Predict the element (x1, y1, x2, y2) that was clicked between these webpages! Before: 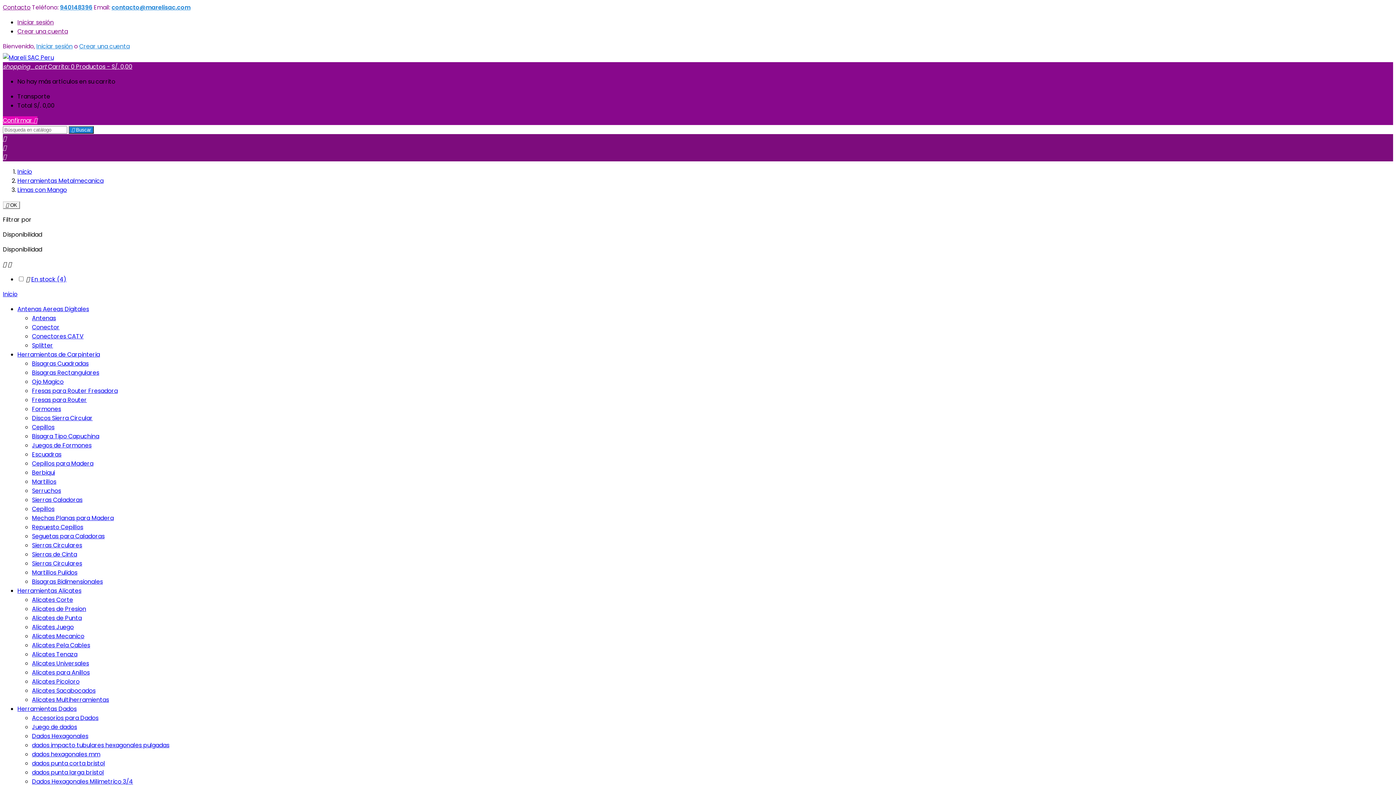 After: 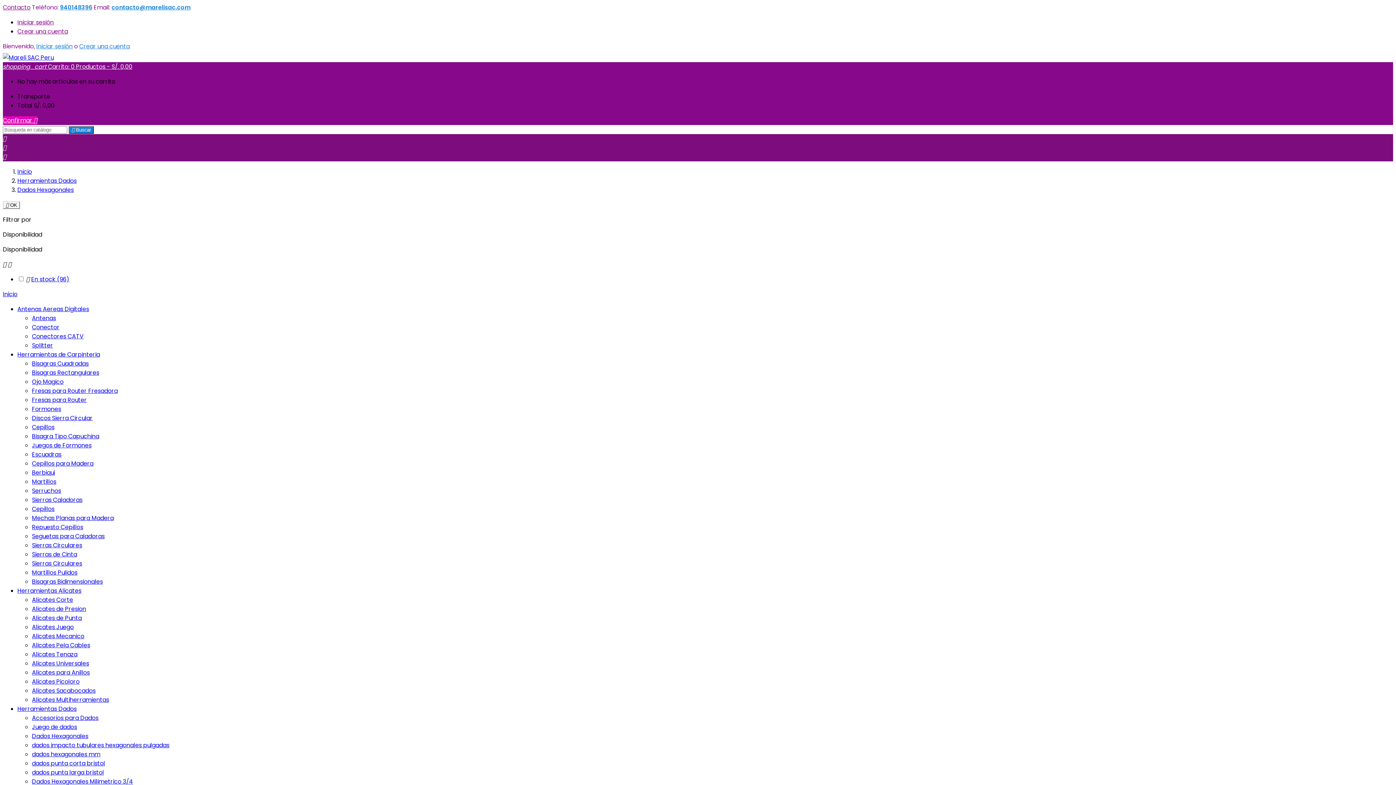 Action: label: Dados Hexagonales bbox: (32, 732, 88, 740)